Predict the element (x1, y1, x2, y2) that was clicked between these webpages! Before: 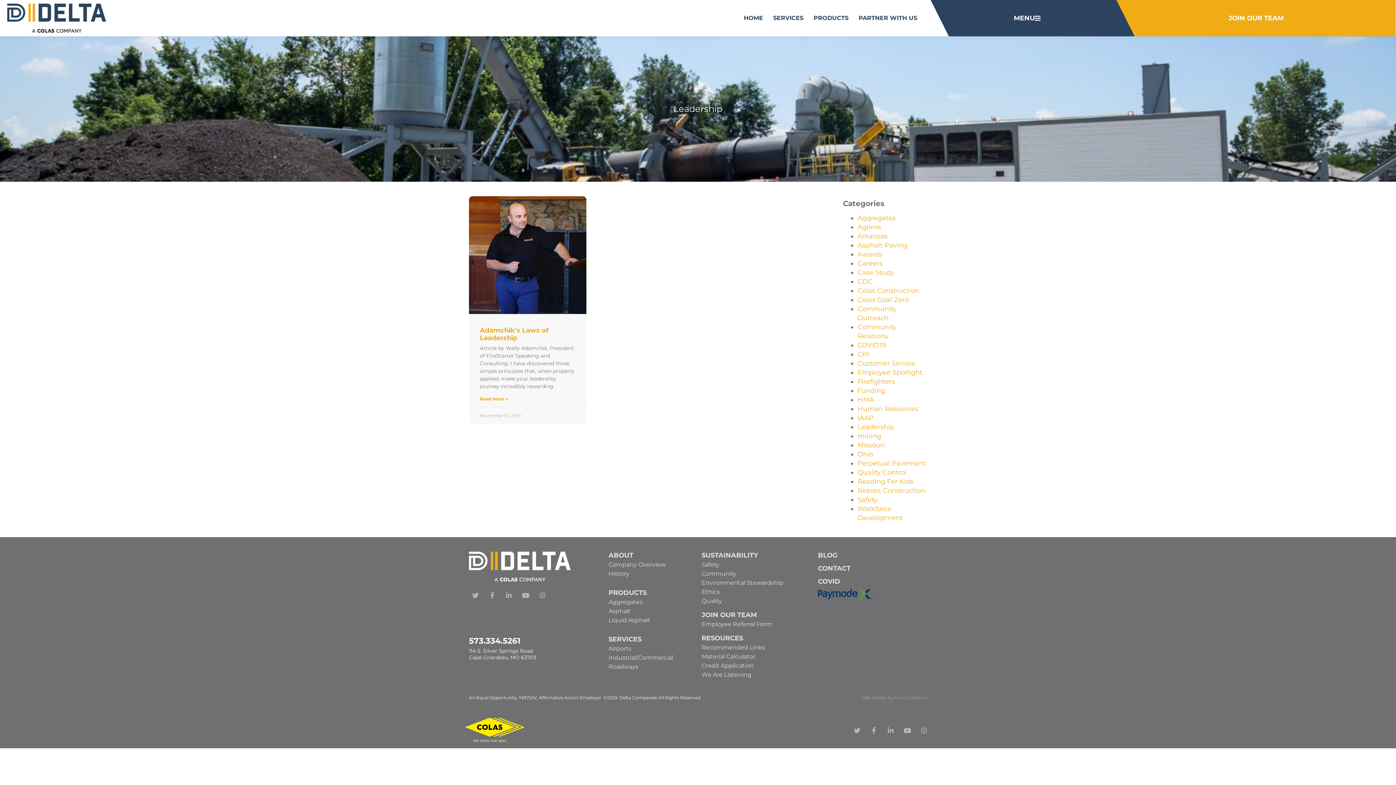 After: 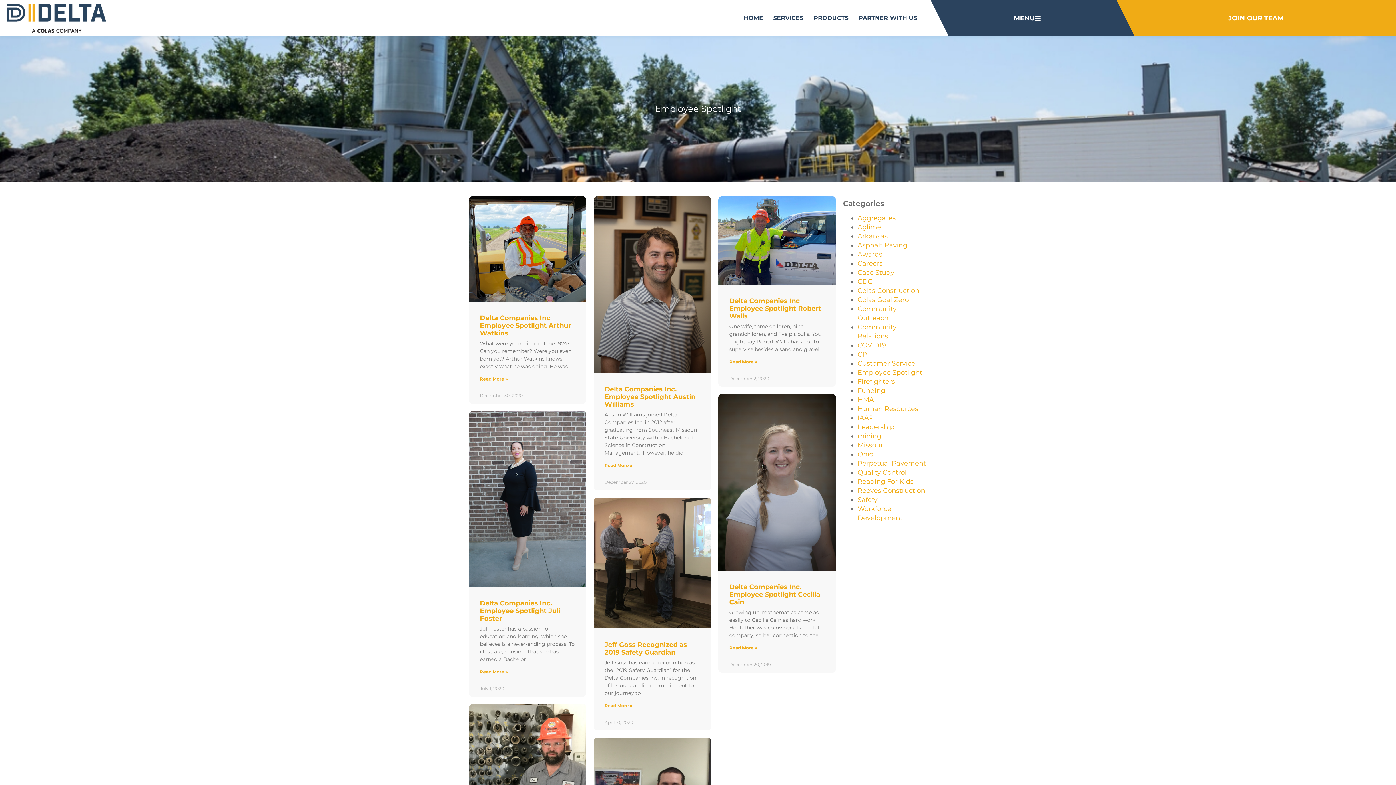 Action: bbox: (857, 368, 922, 376) label: Employee Spotlight